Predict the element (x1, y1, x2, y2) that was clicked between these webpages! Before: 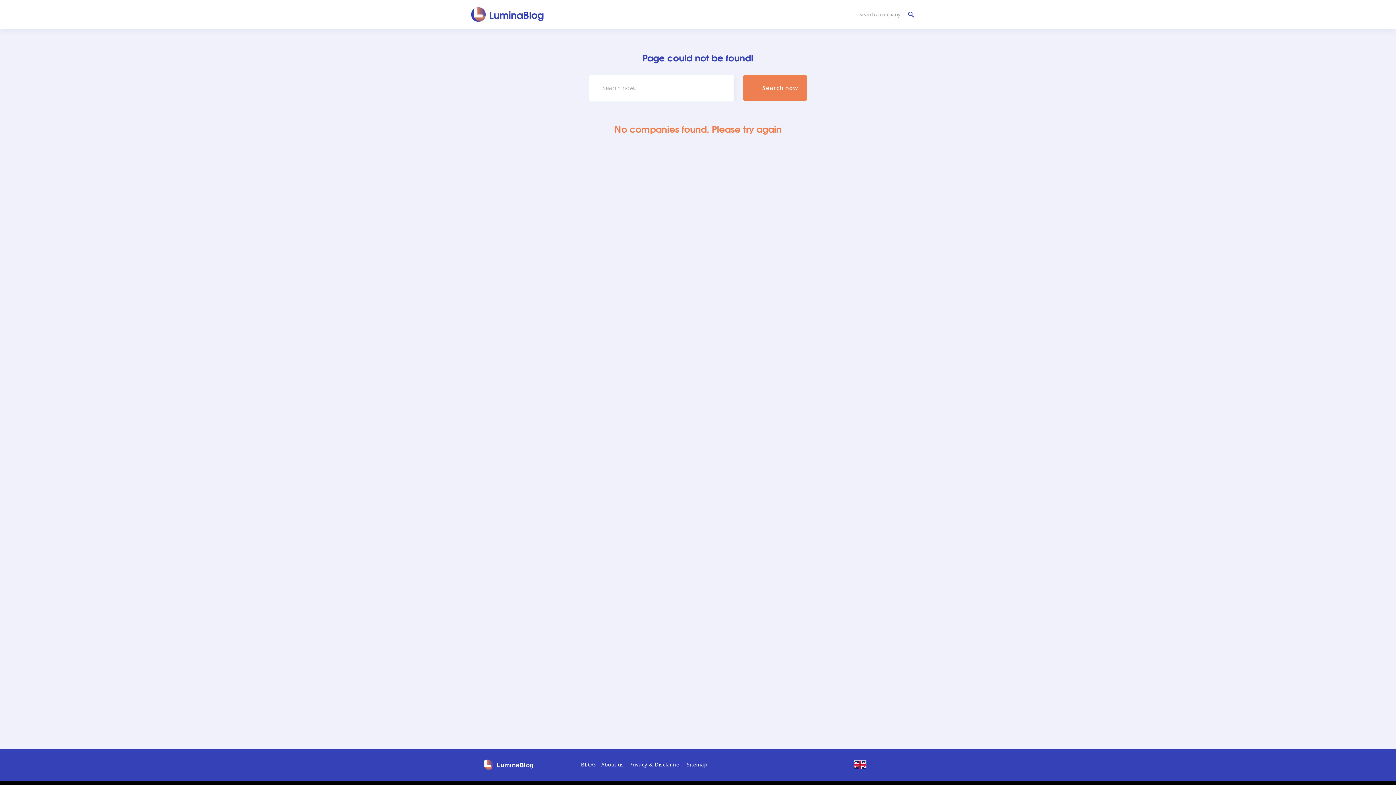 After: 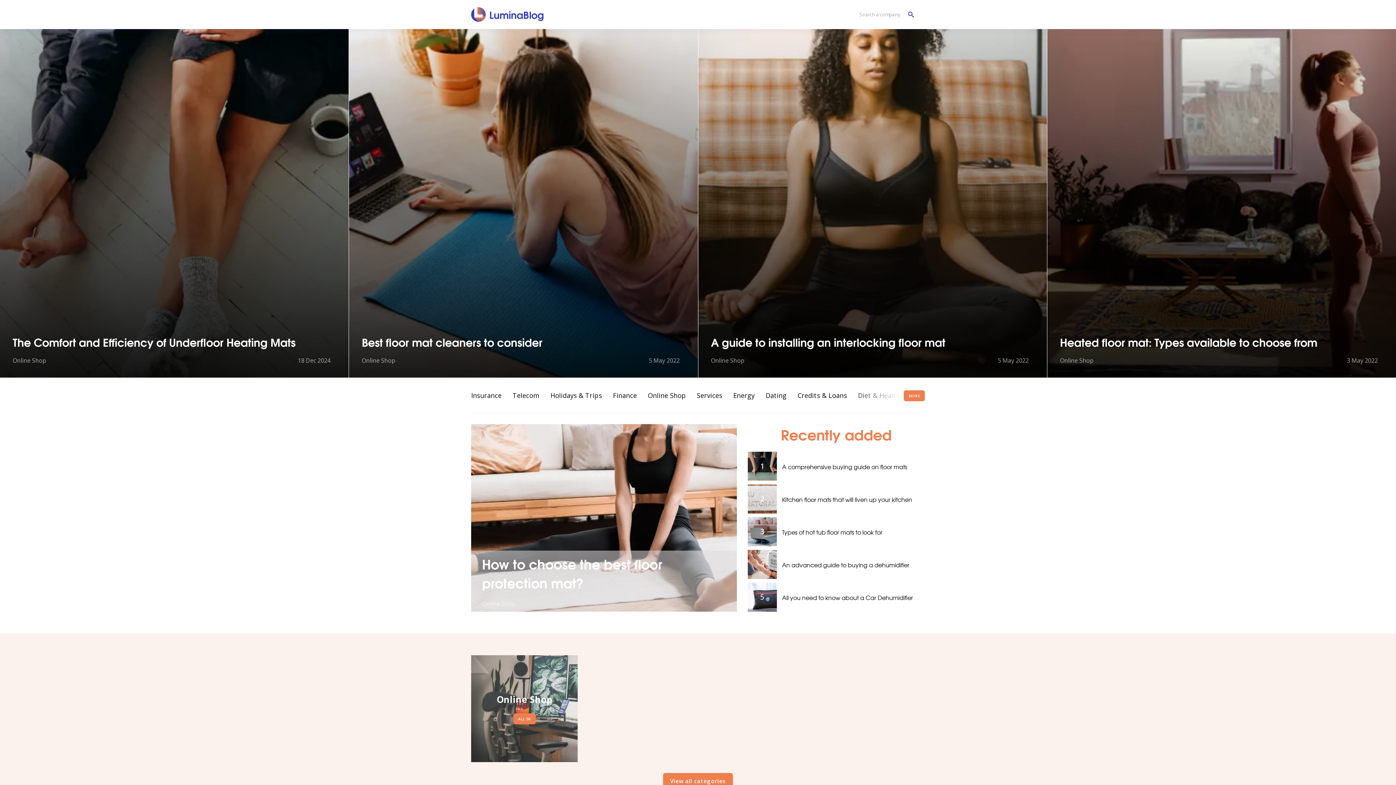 Action: label: LuminaBlog bbox: (471, 0, 544, 29)